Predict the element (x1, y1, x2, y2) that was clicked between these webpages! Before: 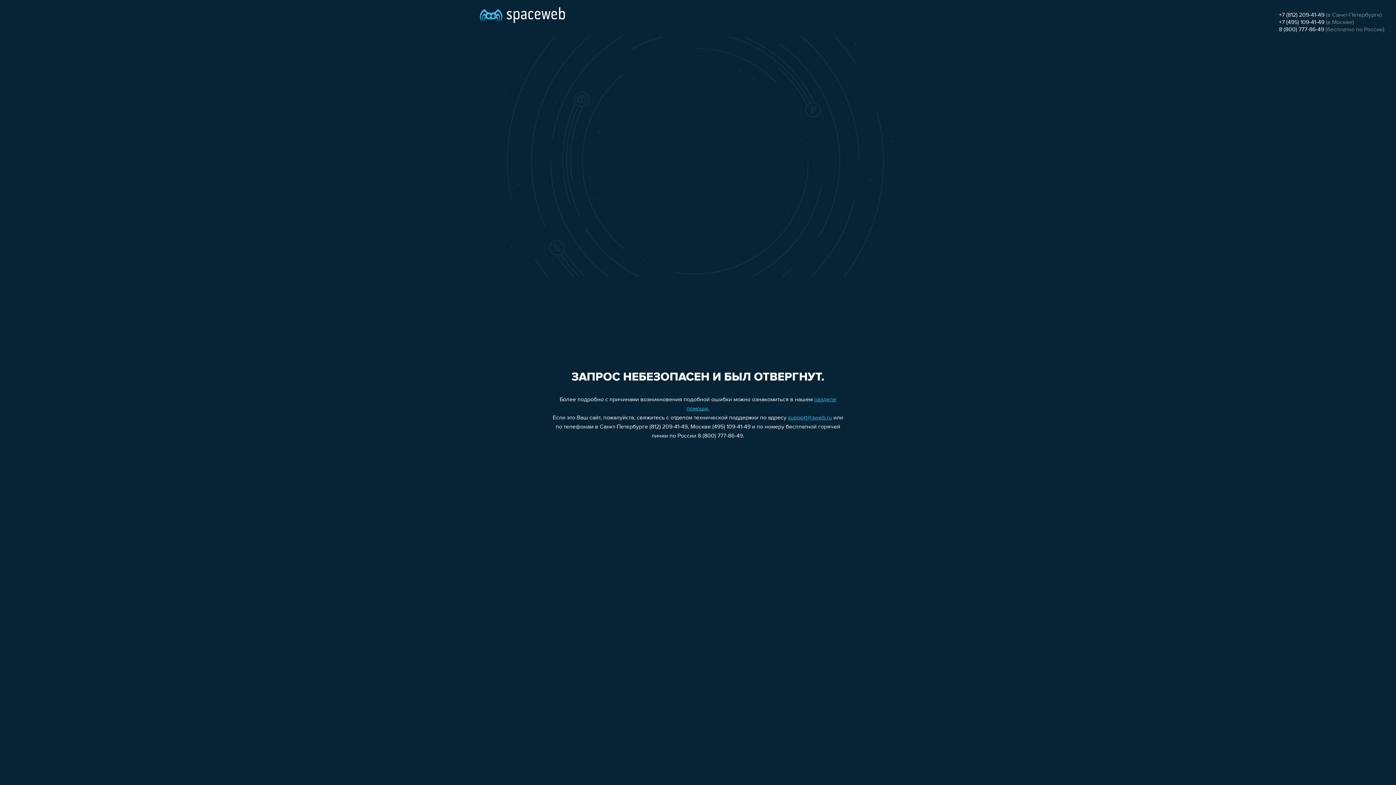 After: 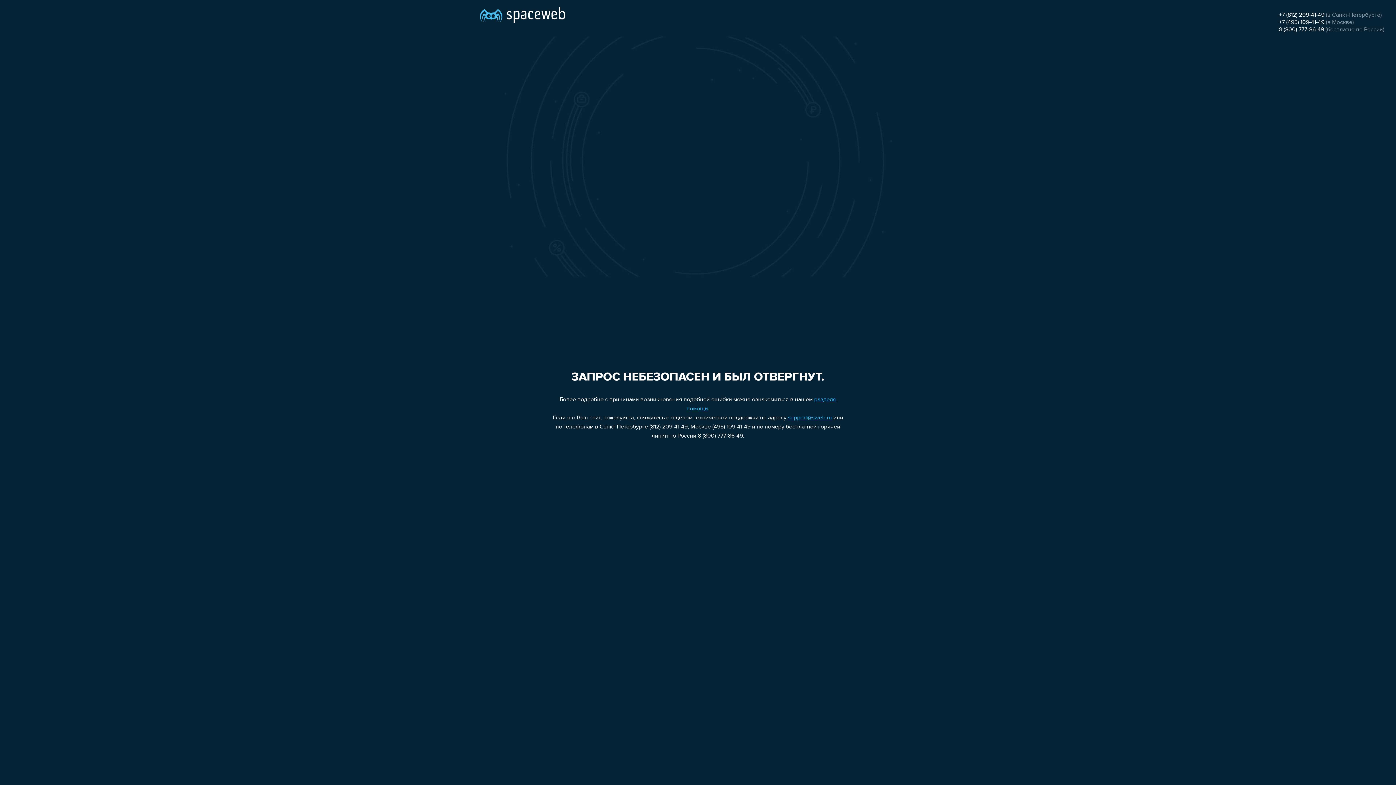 Action: bbox: (1279, 19, 1324, 25) label: +7 (495) 109-41-49